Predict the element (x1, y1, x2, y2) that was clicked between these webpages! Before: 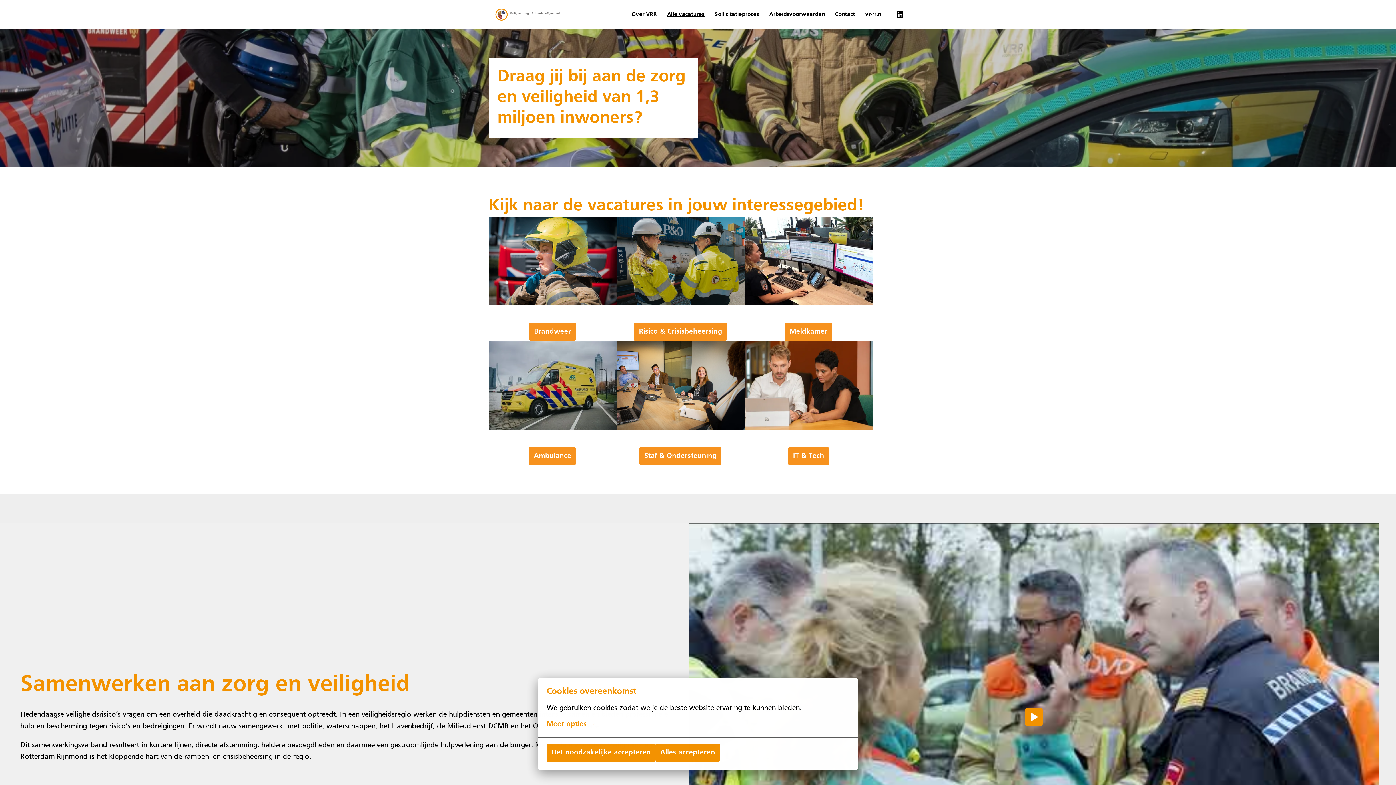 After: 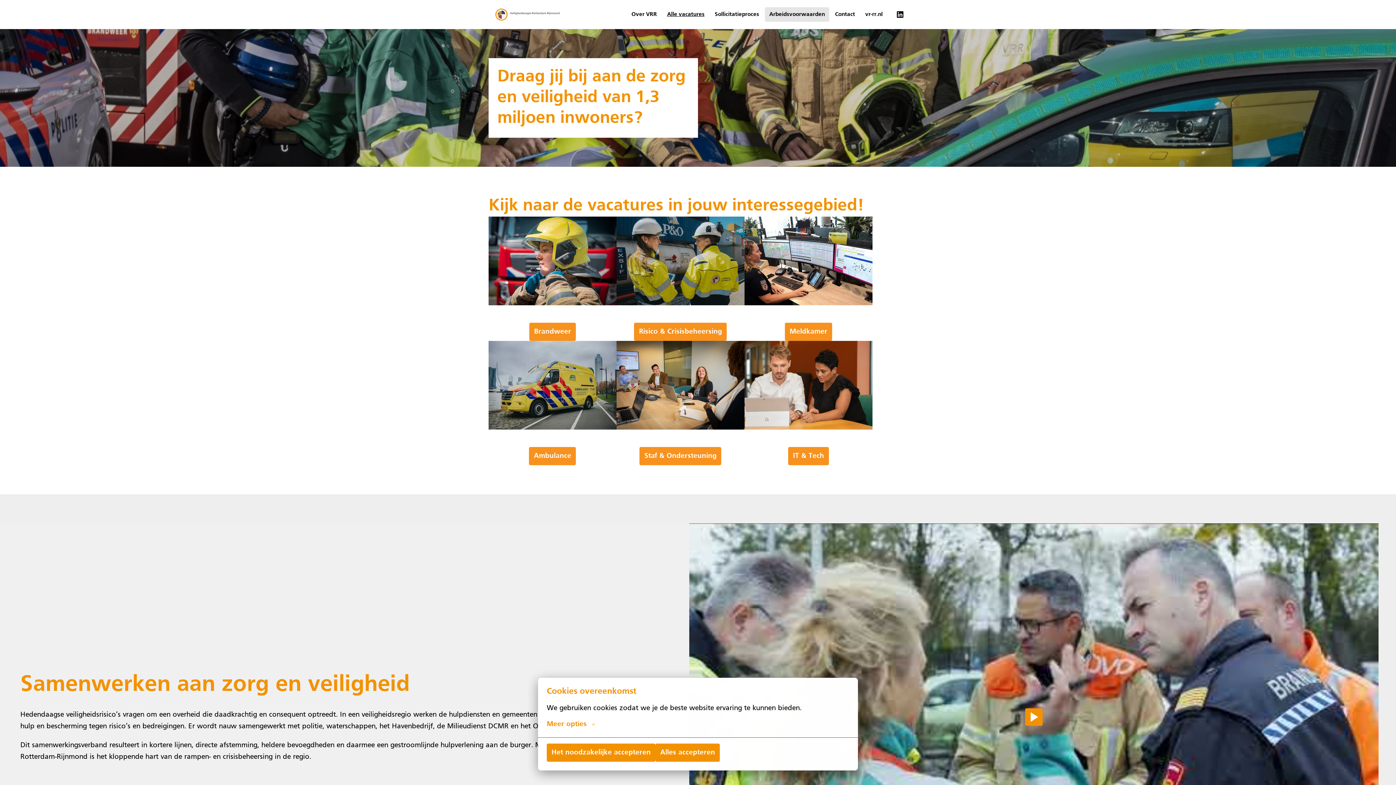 Action: label: Arbeidsvoorwaarden bbox: (765, 7, 829, 21)